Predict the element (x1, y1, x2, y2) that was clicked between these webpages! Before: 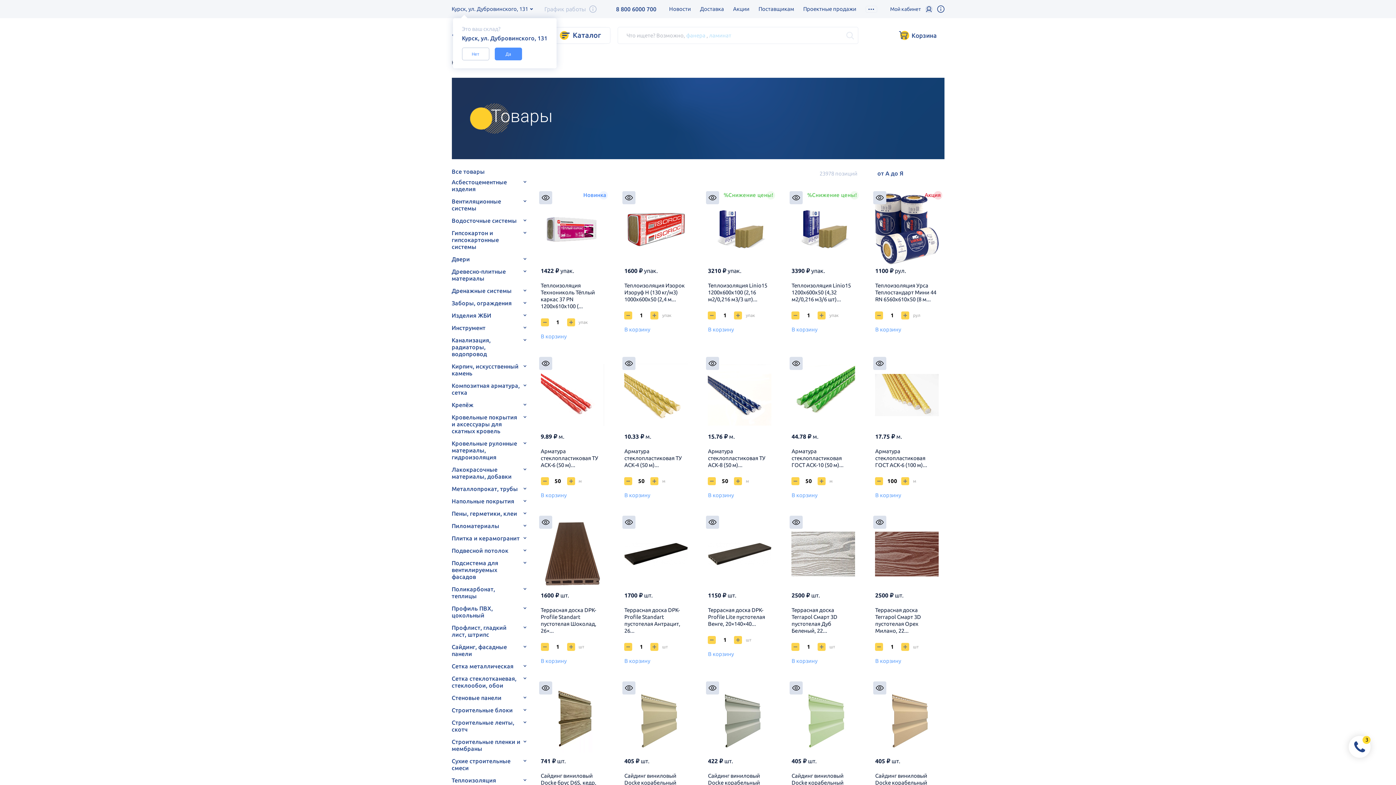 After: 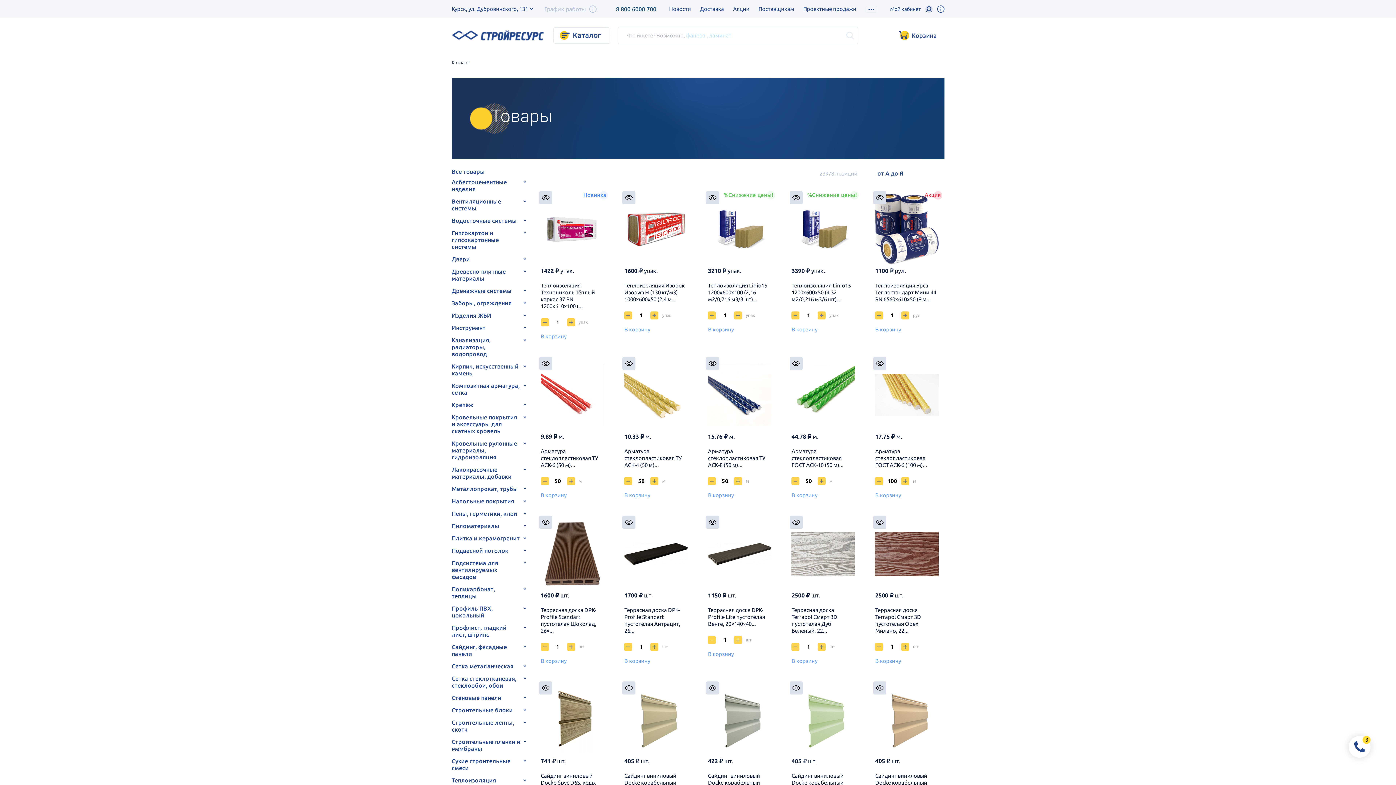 Action: label: 8 800 6000 700 bbox: (612, 2, 660, 16)